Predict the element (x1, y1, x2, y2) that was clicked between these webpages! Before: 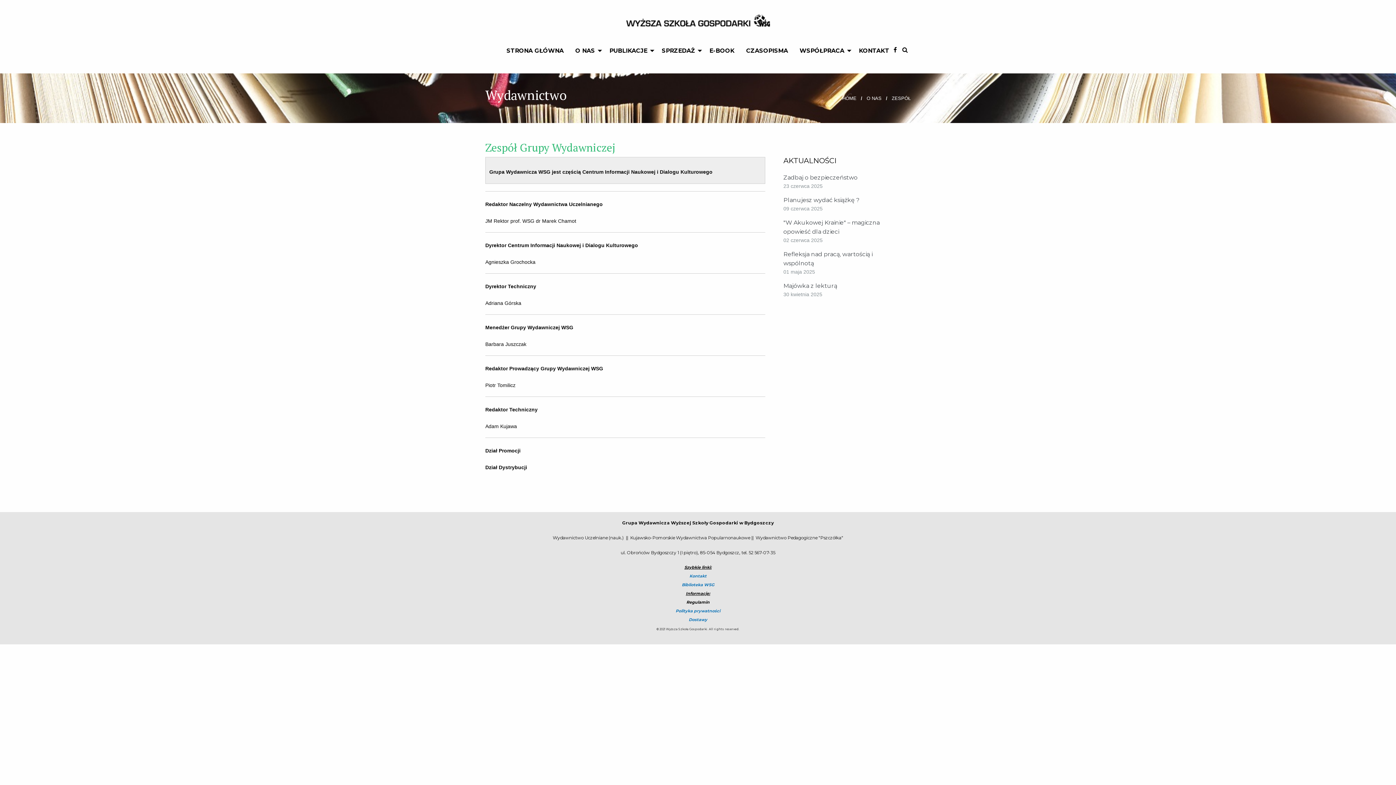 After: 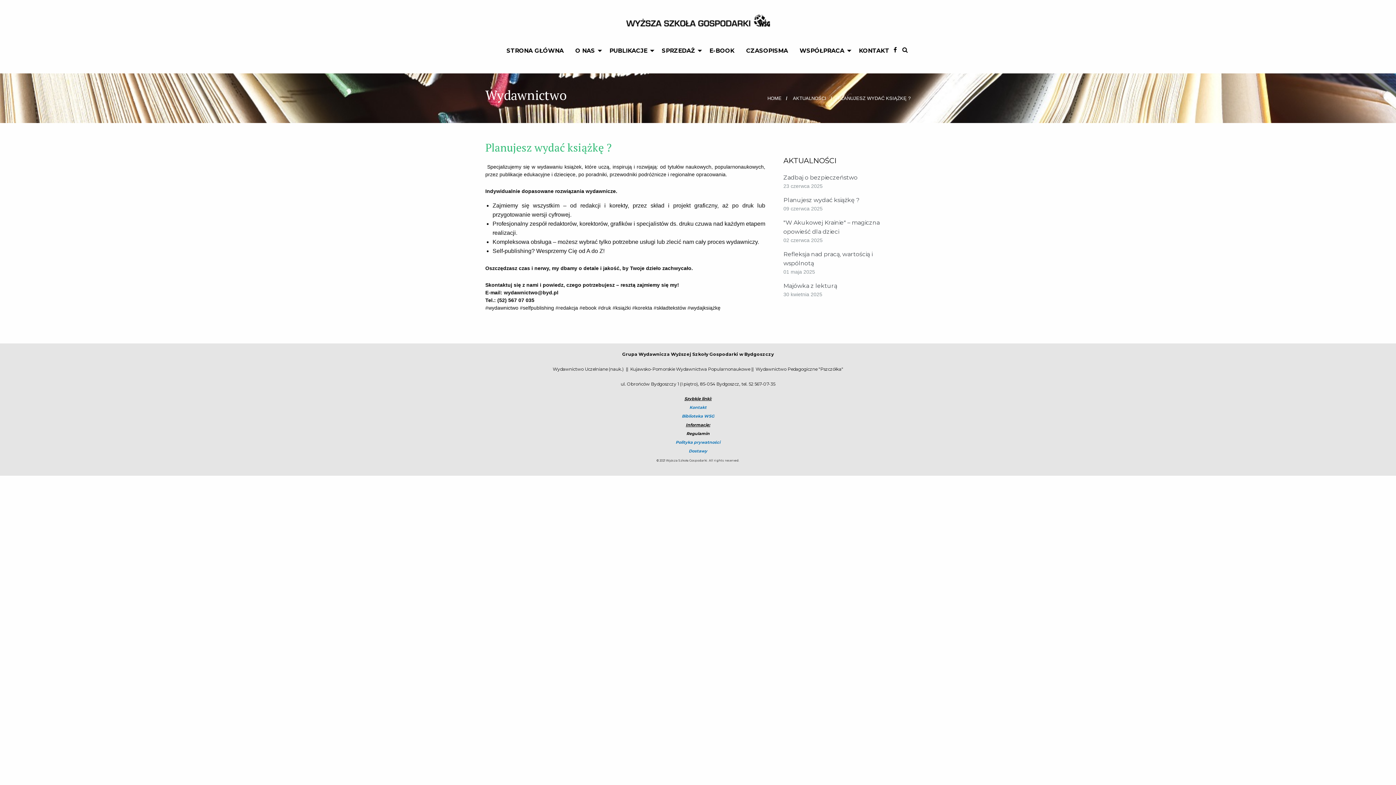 Action: bbox: (783, 196, 859, 209) label: Planujesz wydać książkę ?